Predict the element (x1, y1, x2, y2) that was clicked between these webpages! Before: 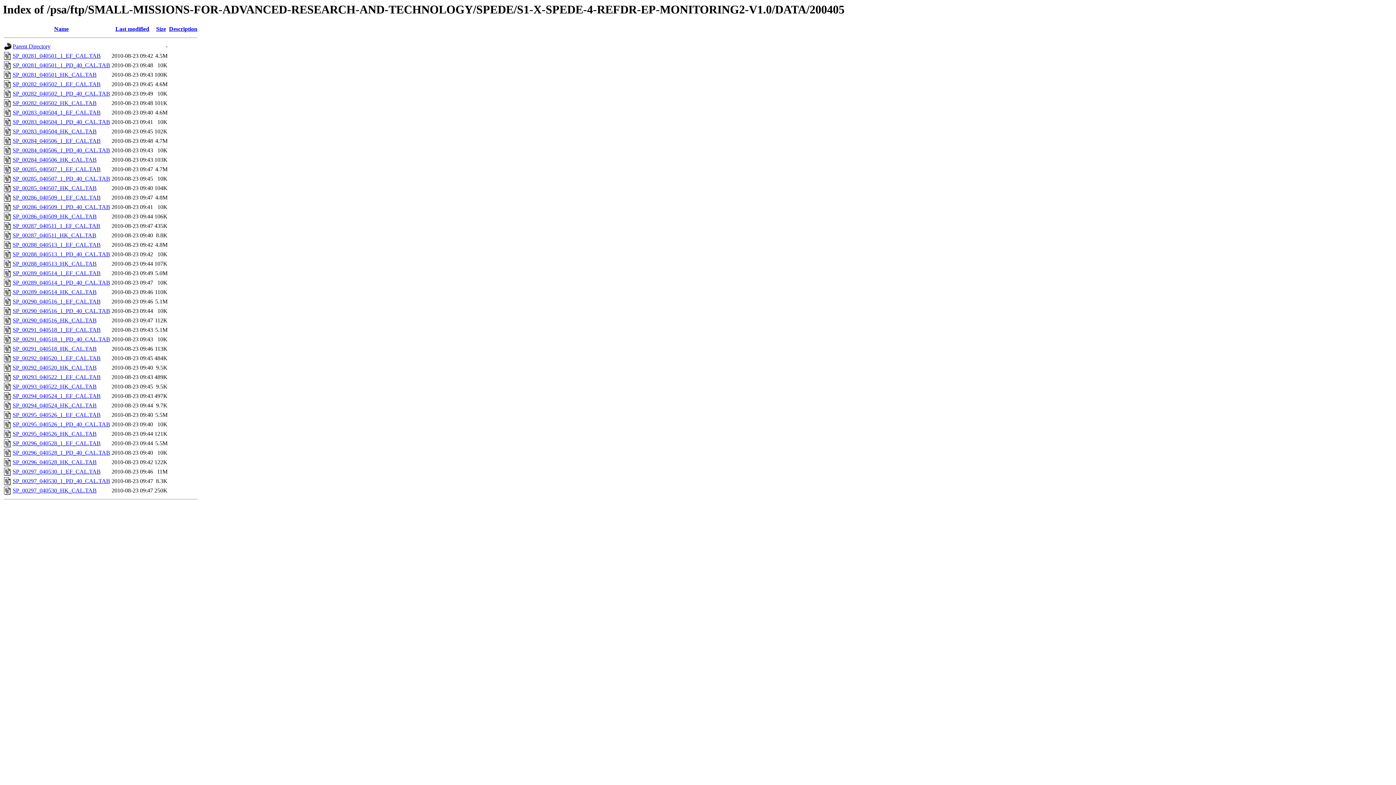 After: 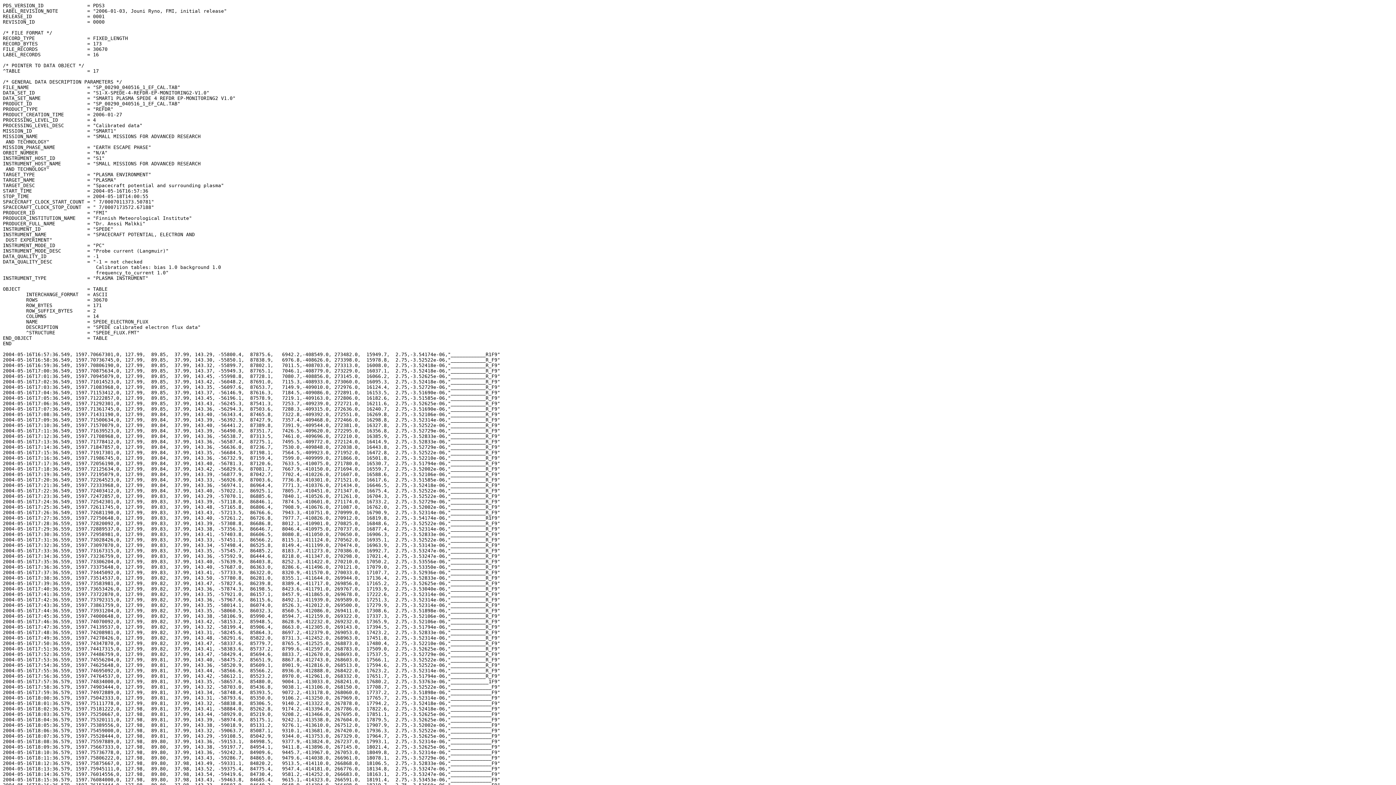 Action: bbox: (12, 298, 100, 304) label: SP_00290_040516_1_EF_CAL.TAB